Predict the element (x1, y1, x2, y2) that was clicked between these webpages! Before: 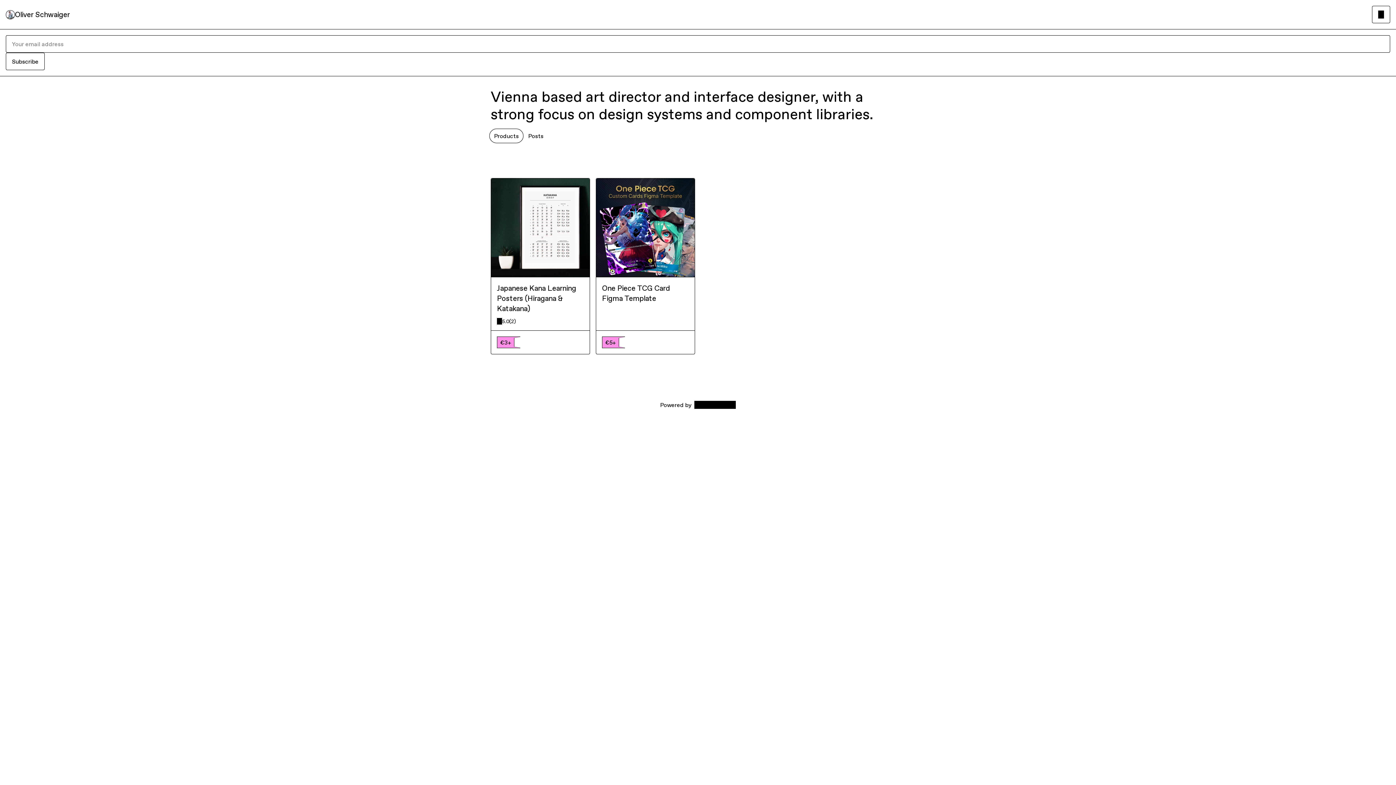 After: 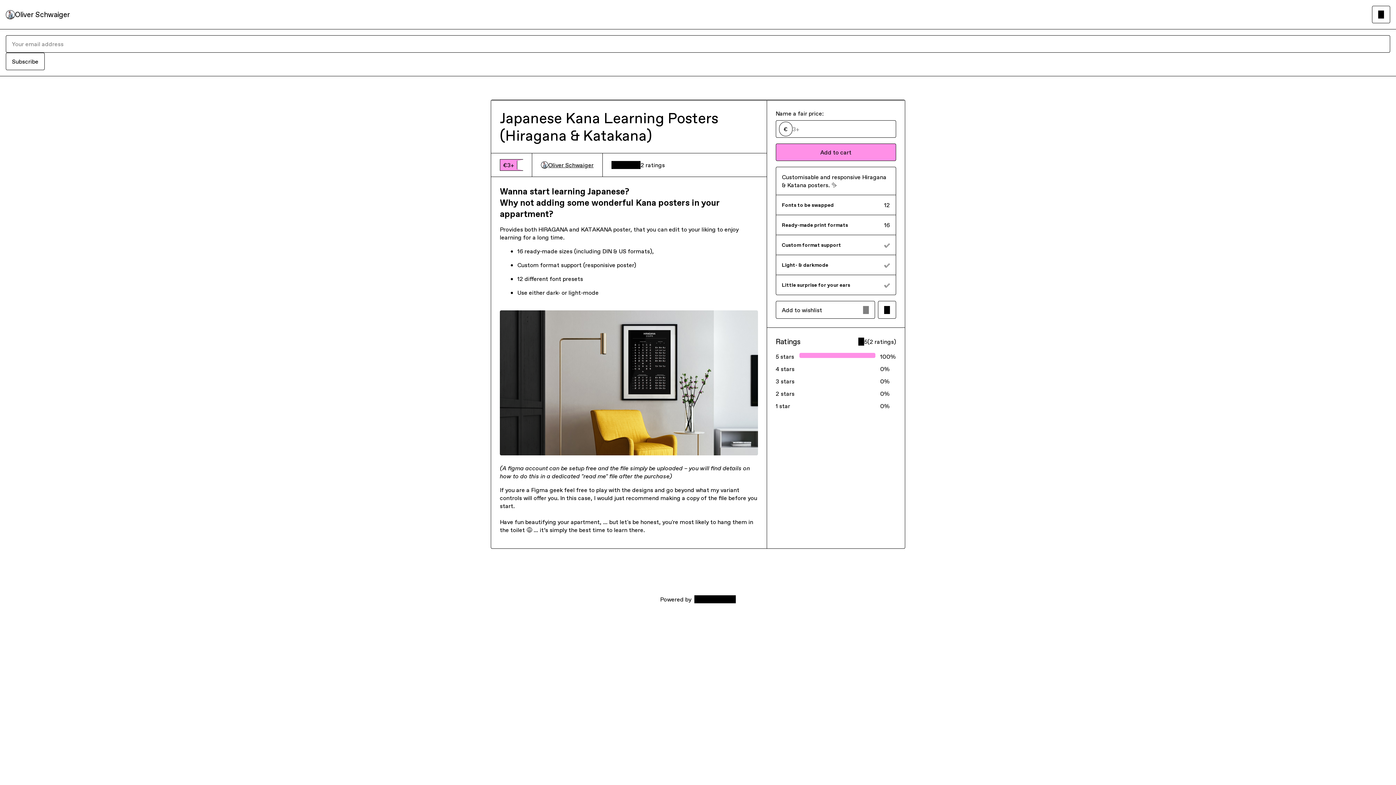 Action: bbox: (497, 283, 584, 313) label: Japanese Kana Learning Posters (Hiragana & Katakana)